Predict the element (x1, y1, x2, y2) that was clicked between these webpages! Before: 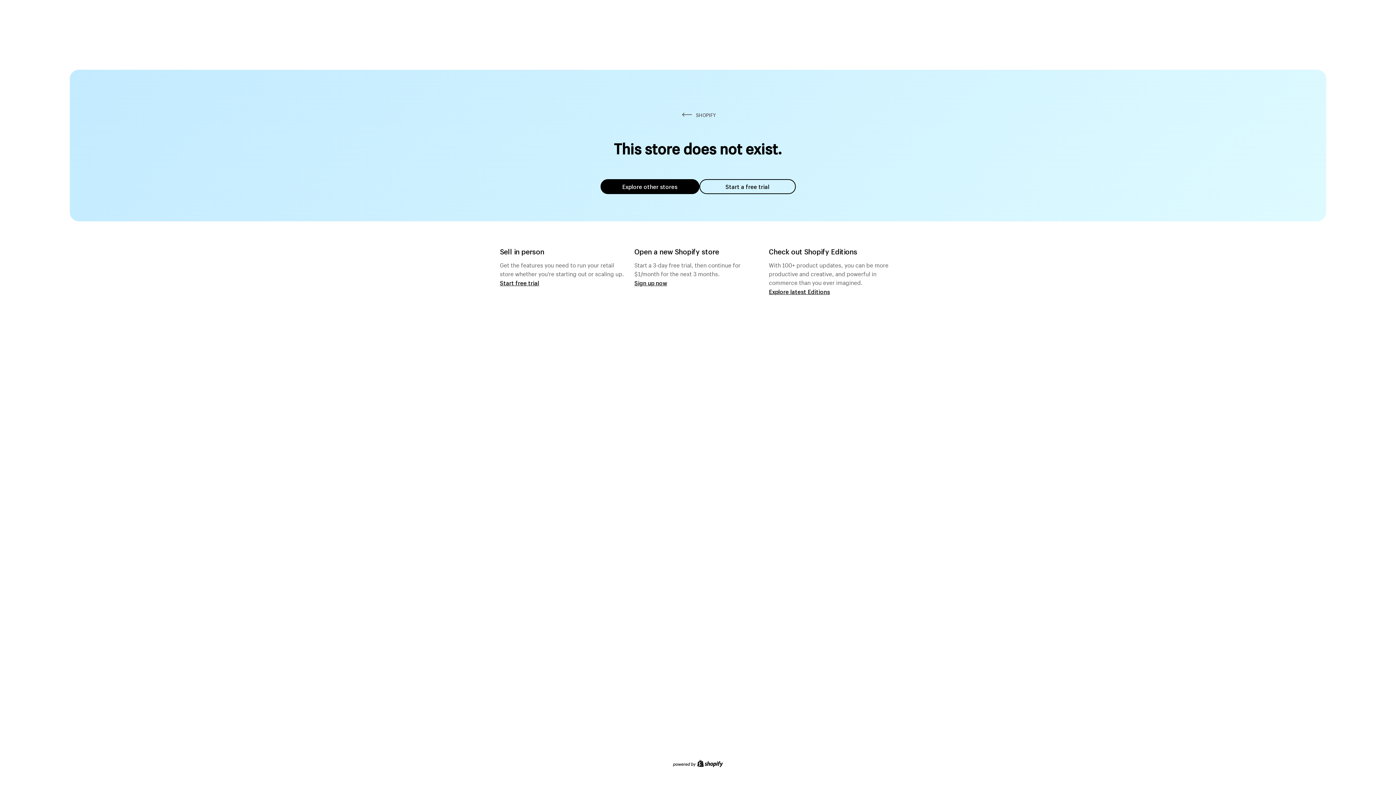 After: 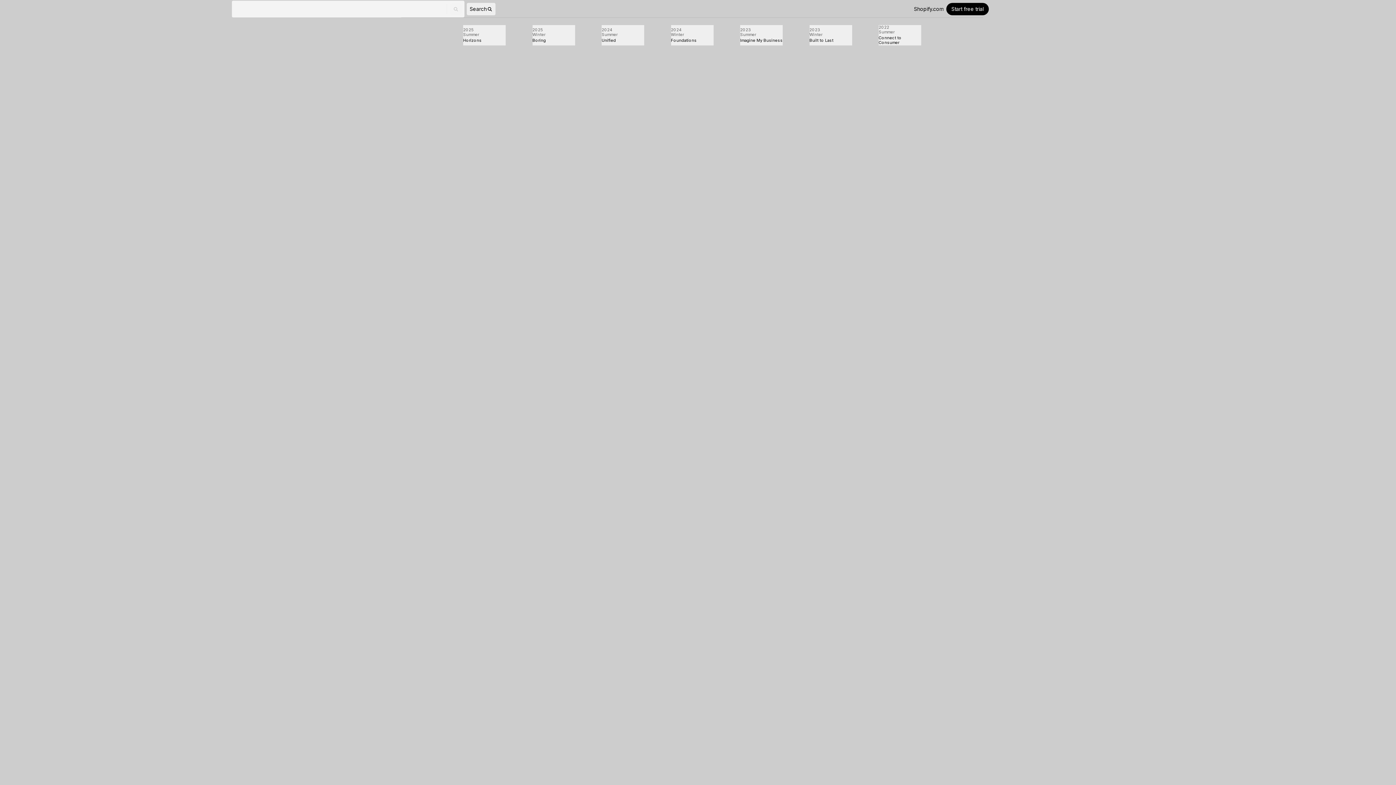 Action: bbox: (769, 287, 830, 295) label: Explore latest Editions